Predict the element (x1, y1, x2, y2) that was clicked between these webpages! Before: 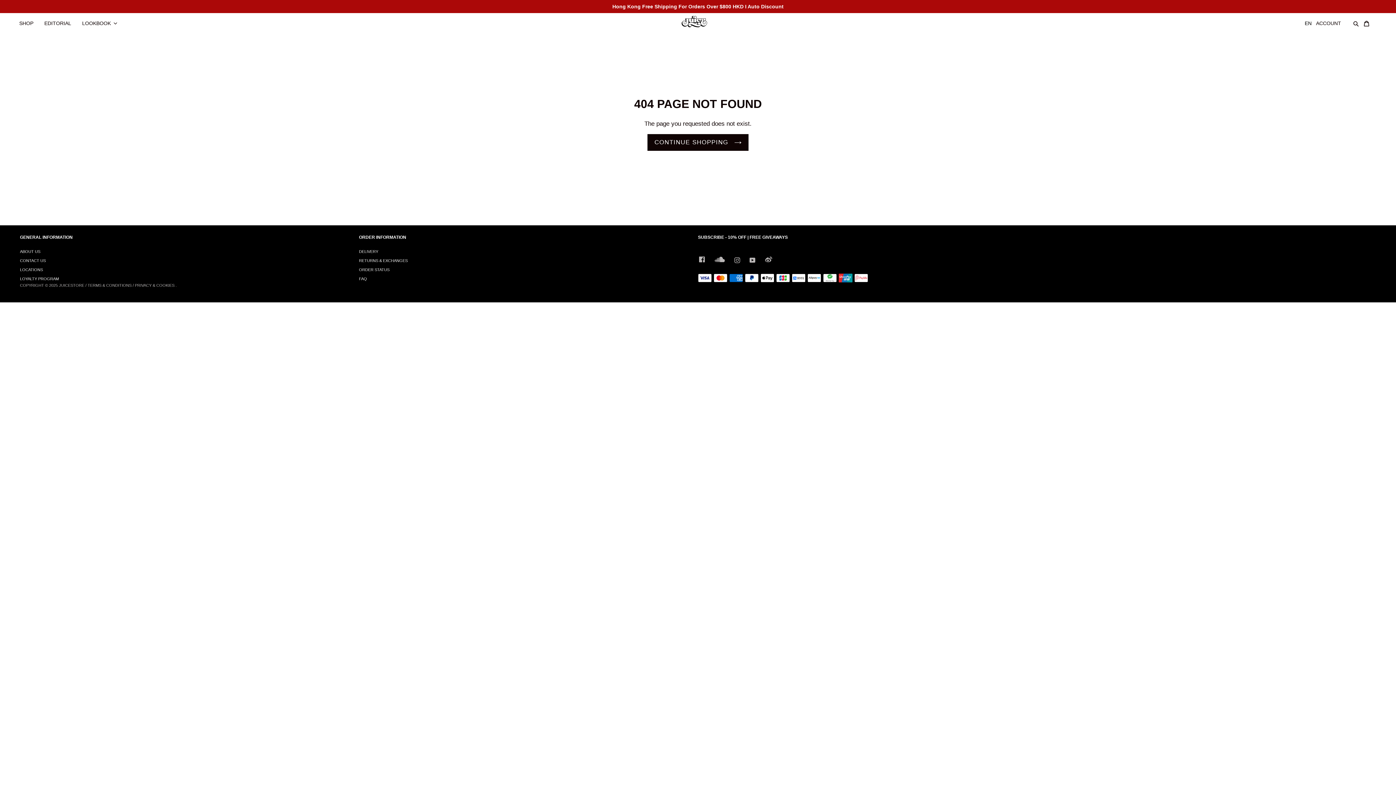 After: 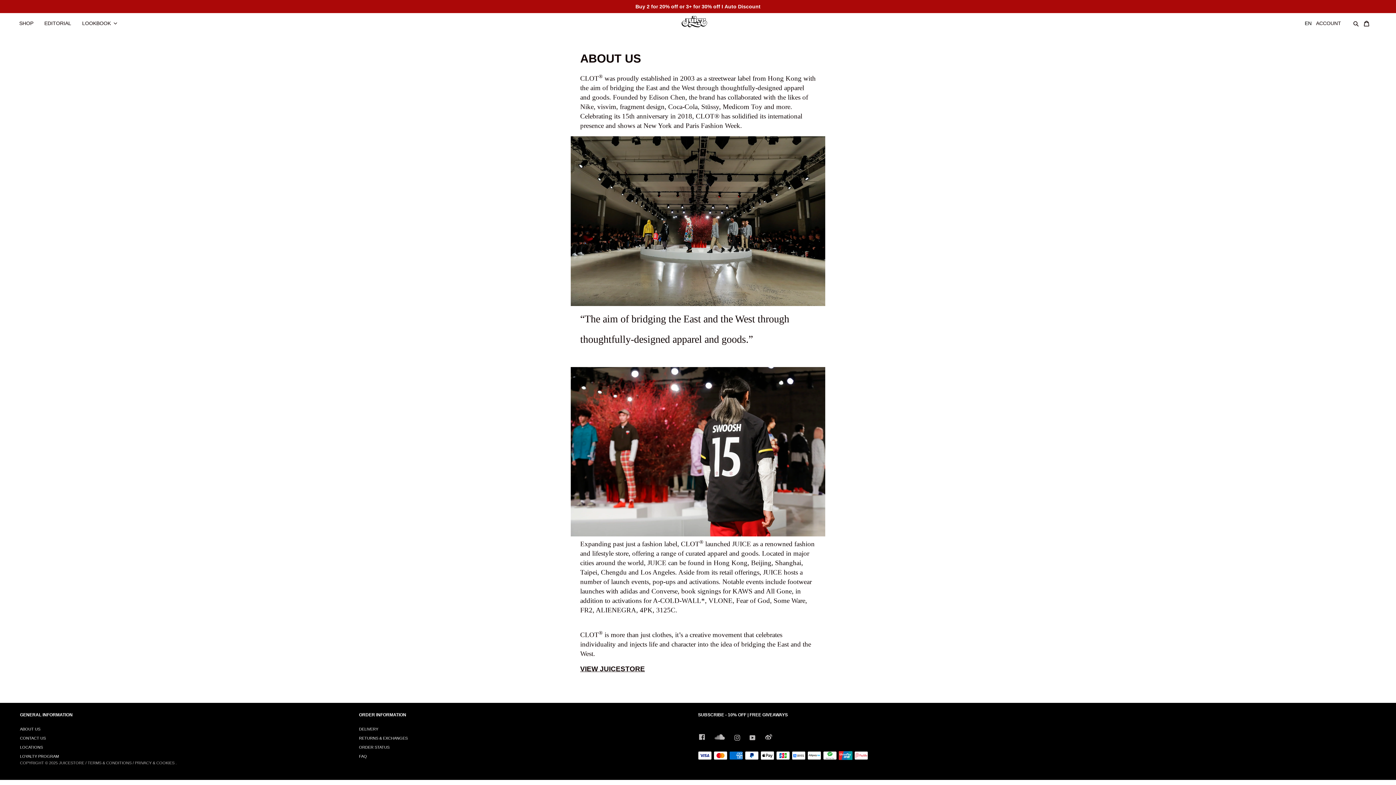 Action: bbox: (20, 249, 40, 253) label: ABOUT US